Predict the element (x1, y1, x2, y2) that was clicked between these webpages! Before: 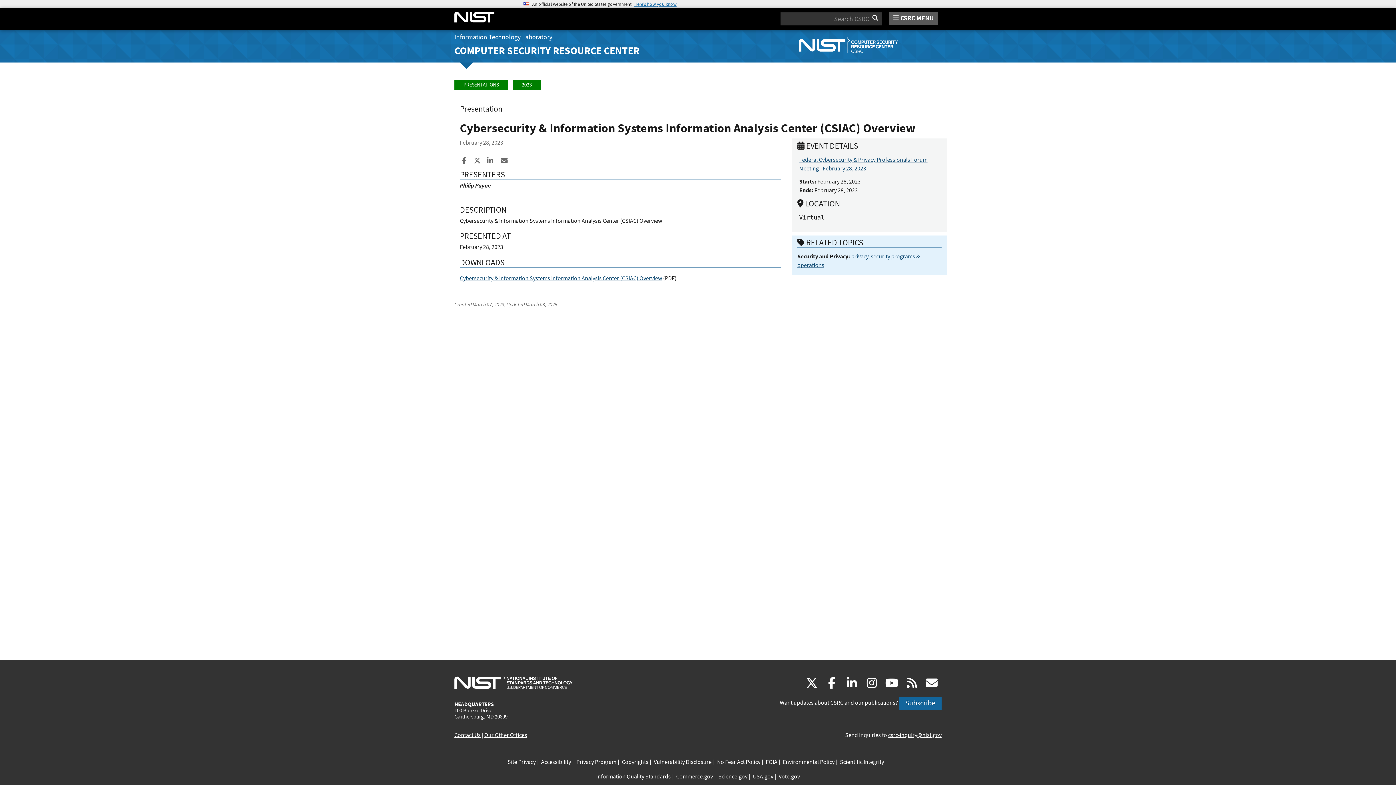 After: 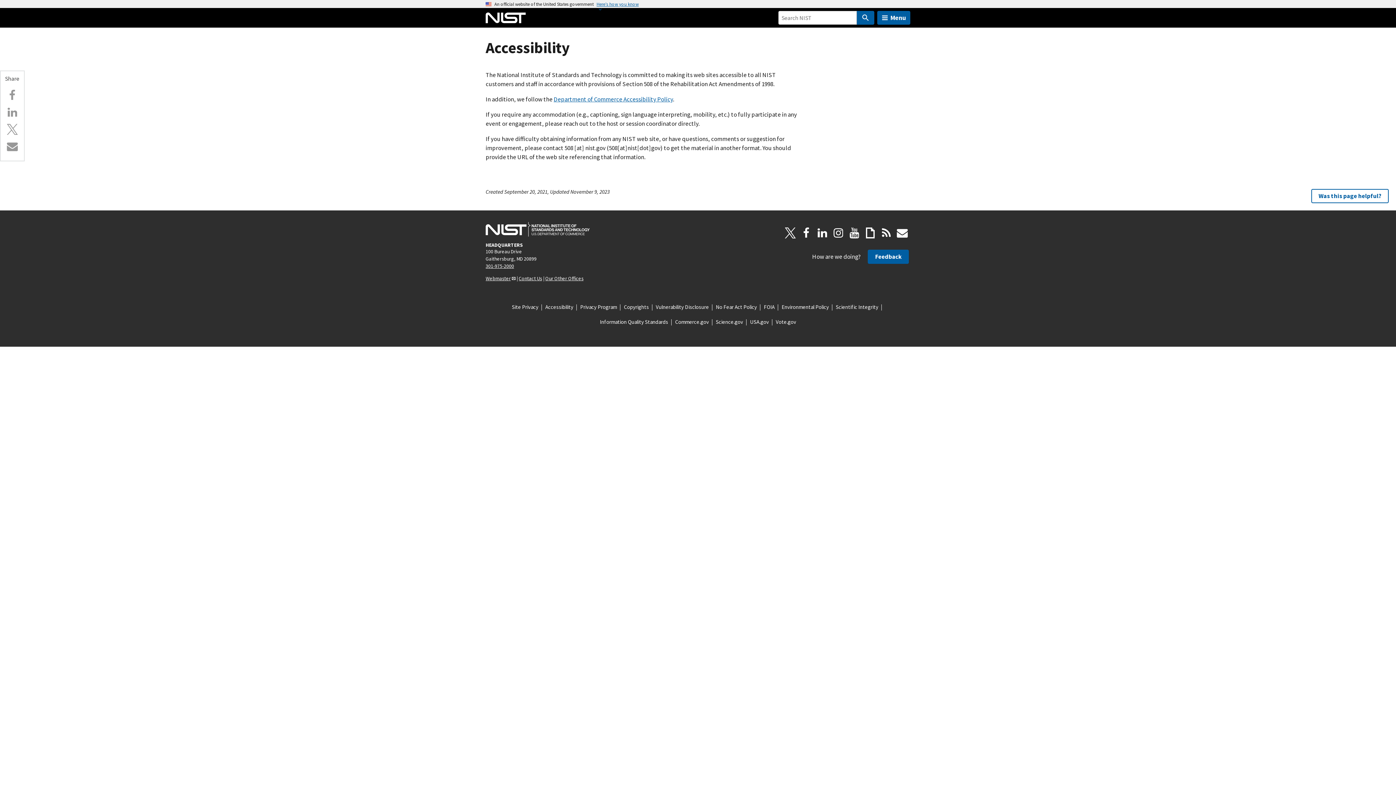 Action: bbox: (541, 758, 571, 767) label: Accessibility